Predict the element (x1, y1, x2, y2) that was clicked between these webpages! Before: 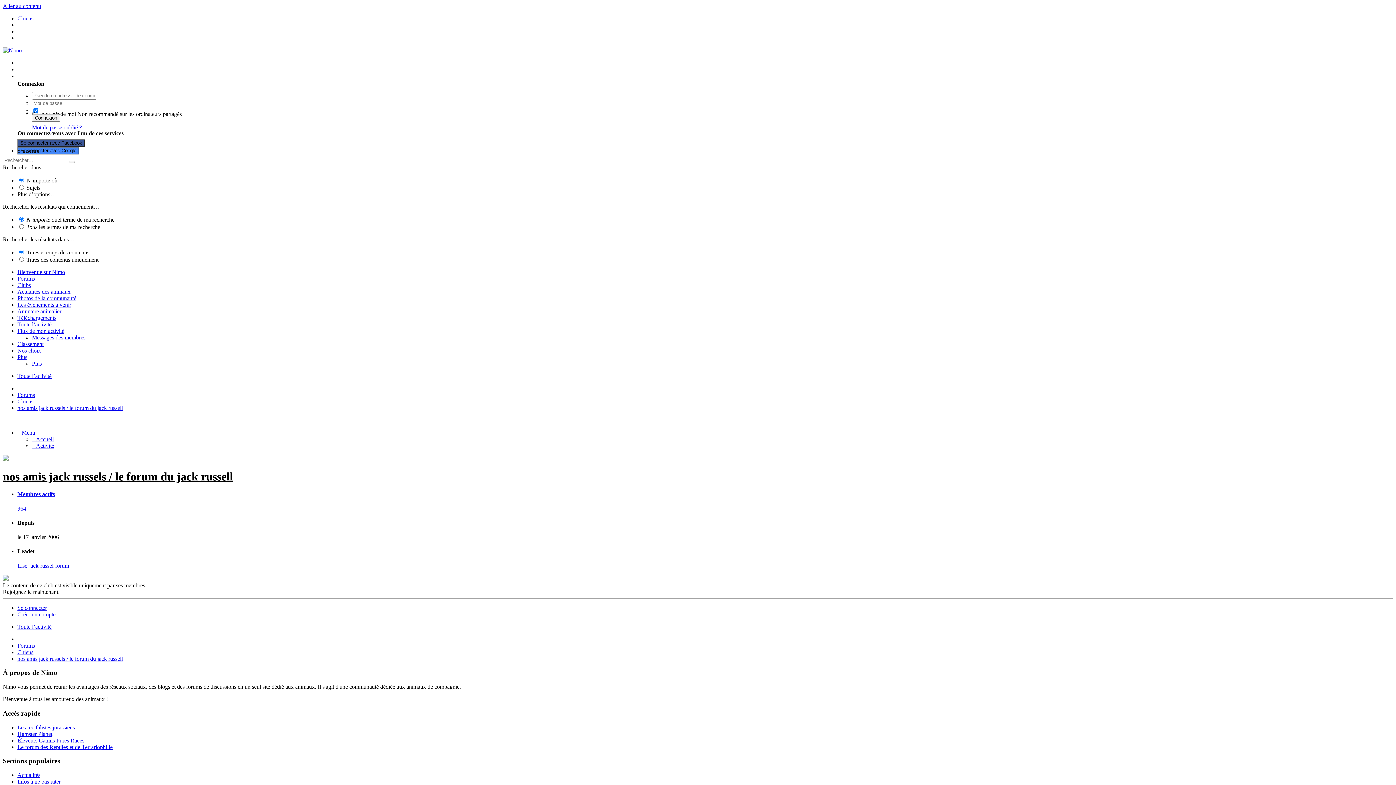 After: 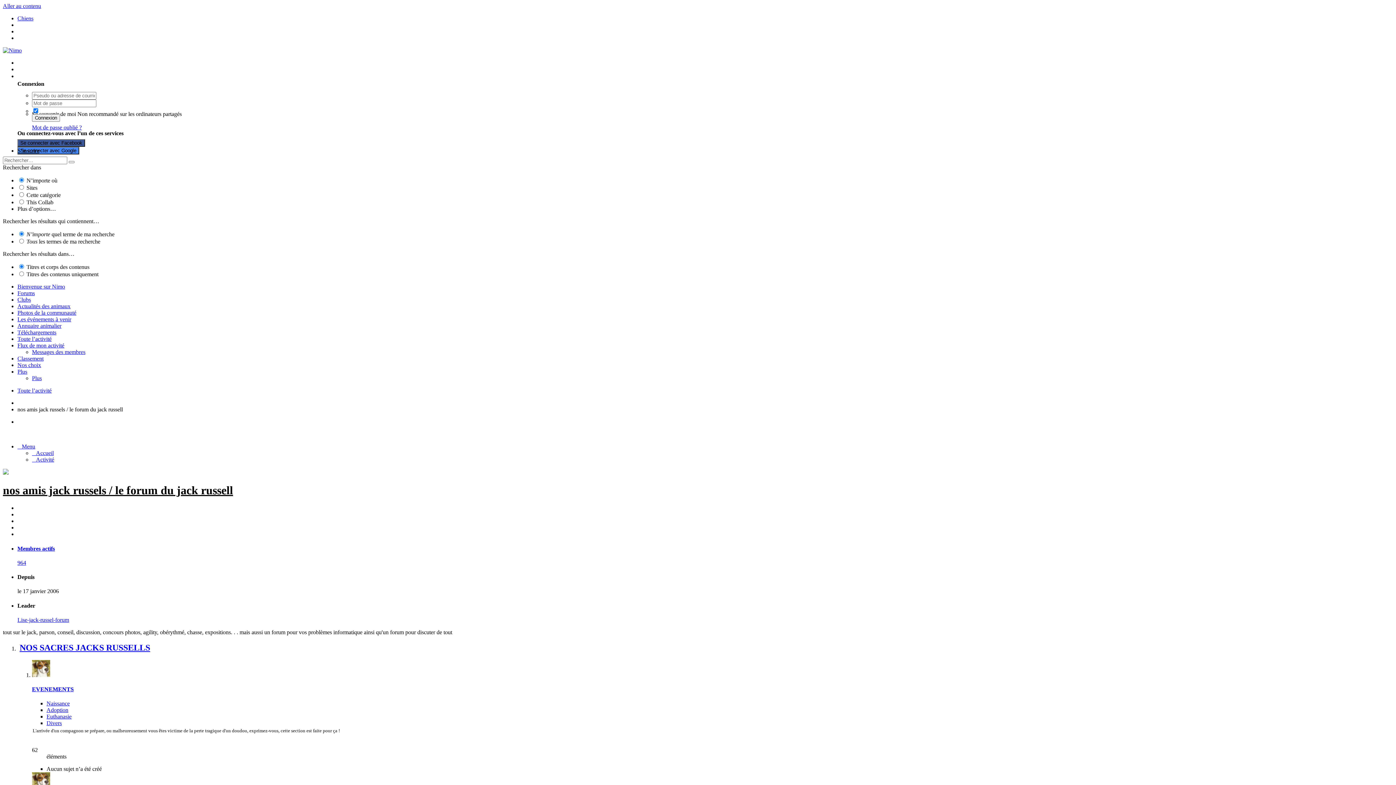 Action: bbox: (17, 404, 122, 411) label: nos amis jack russels / le forum du jack russell